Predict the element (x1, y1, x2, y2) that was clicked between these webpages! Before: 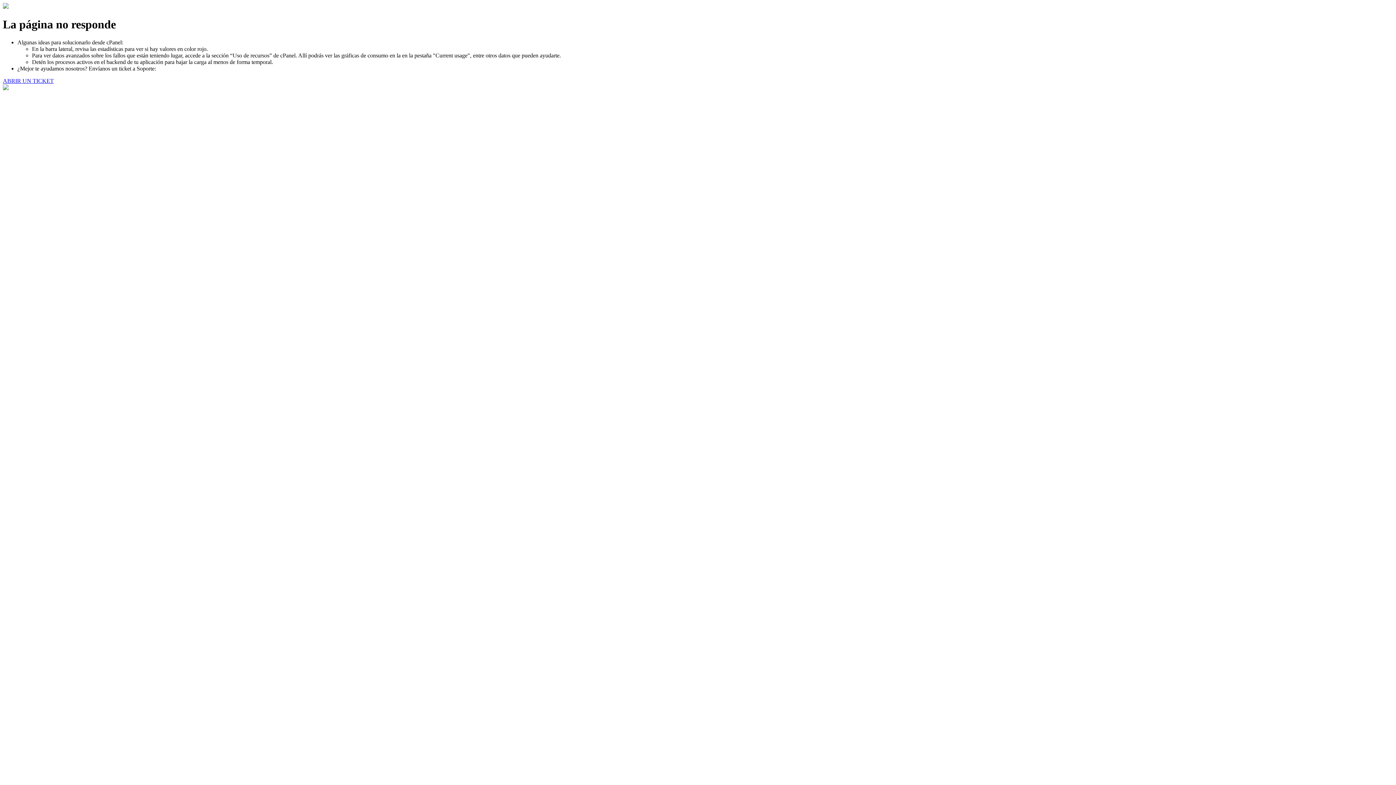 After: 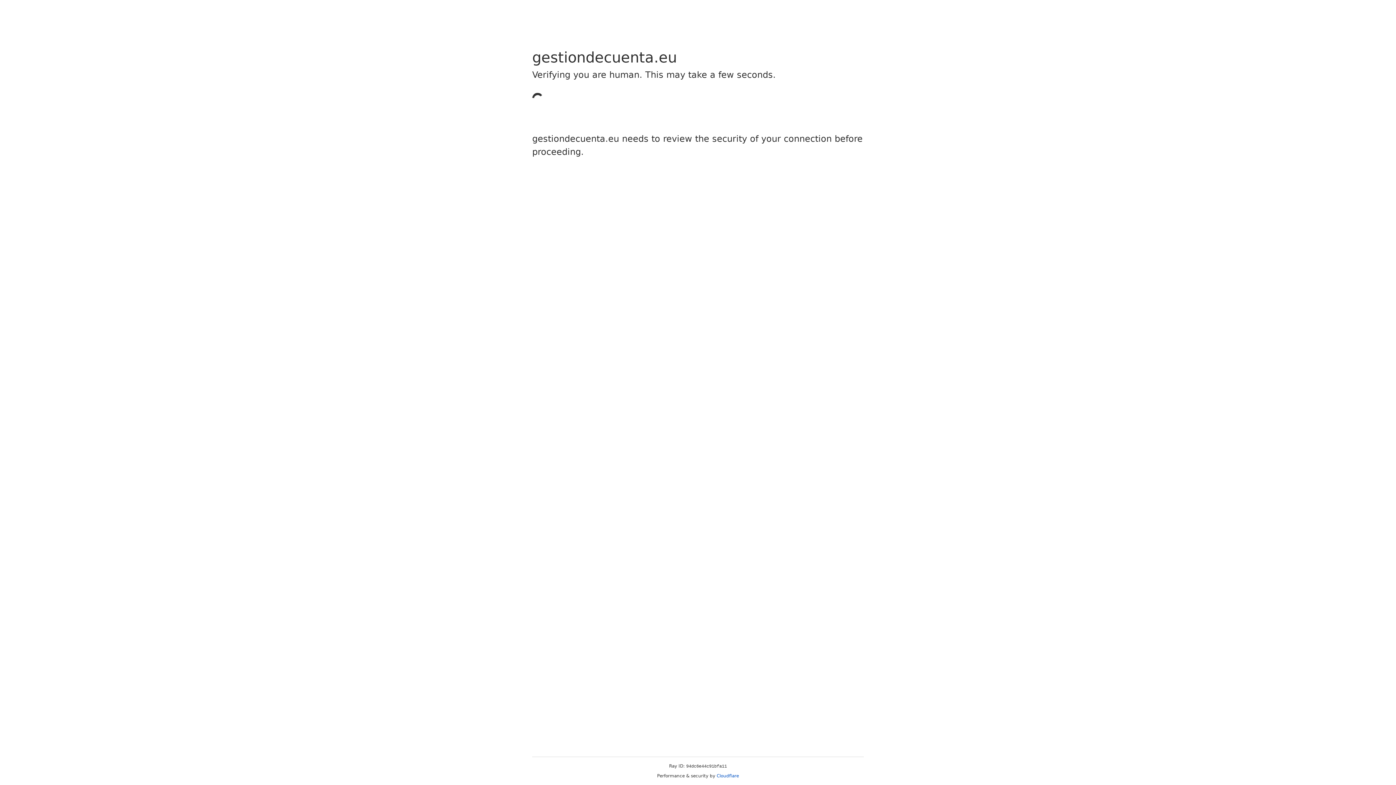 Action: label: ABRIR UN TICKET bbox: (2, 77, 53, 83)